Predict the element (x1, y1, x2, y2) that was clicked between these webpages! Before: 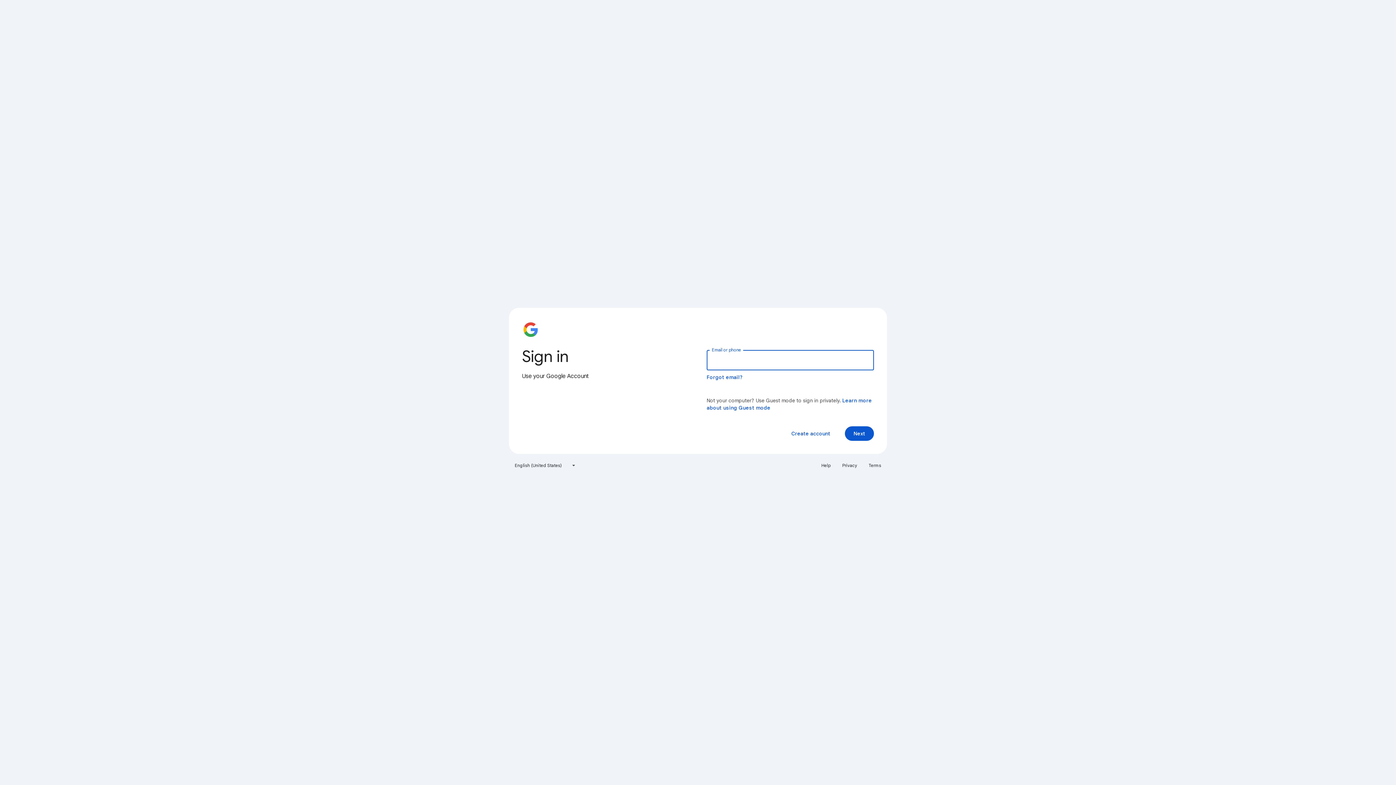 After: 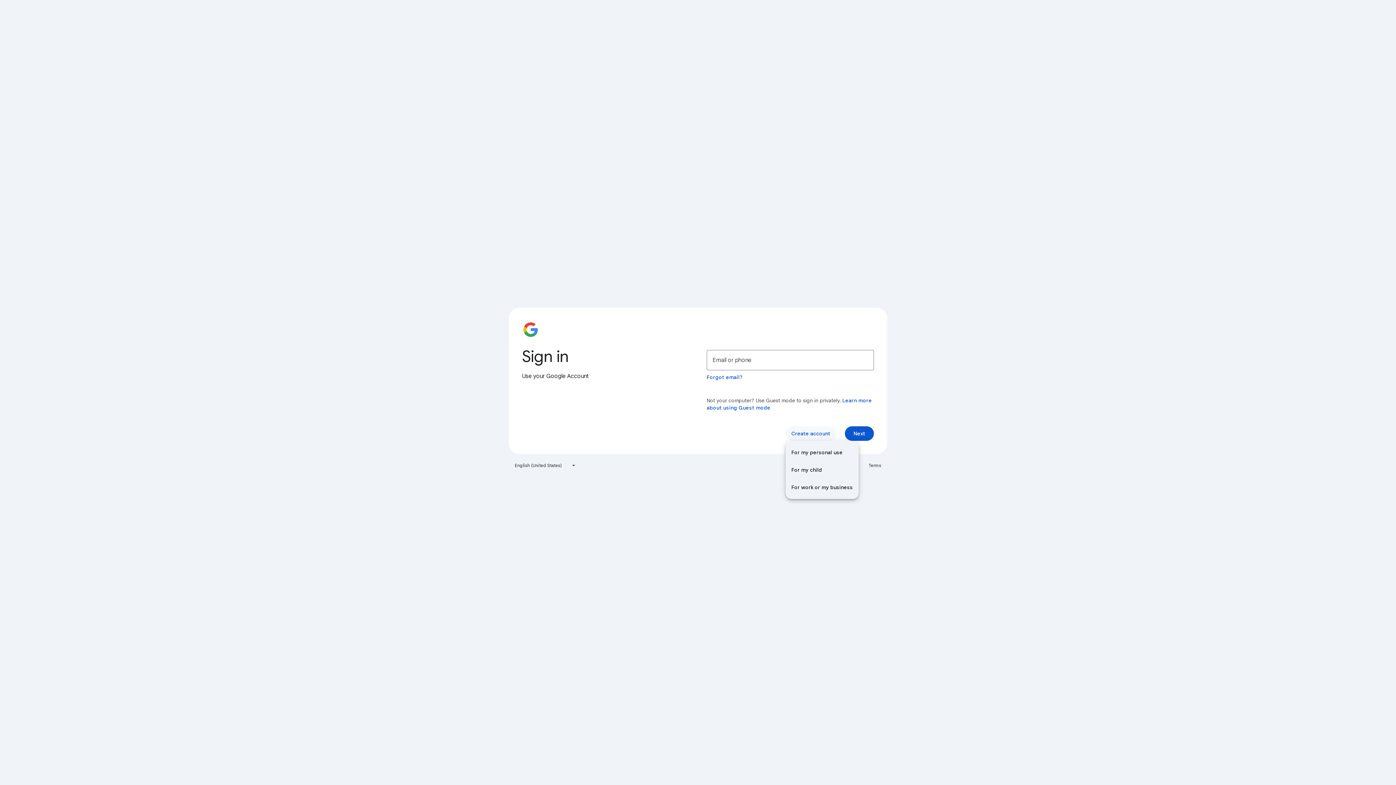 Action: bbox: (785, 426, 836, 441) label: Create account